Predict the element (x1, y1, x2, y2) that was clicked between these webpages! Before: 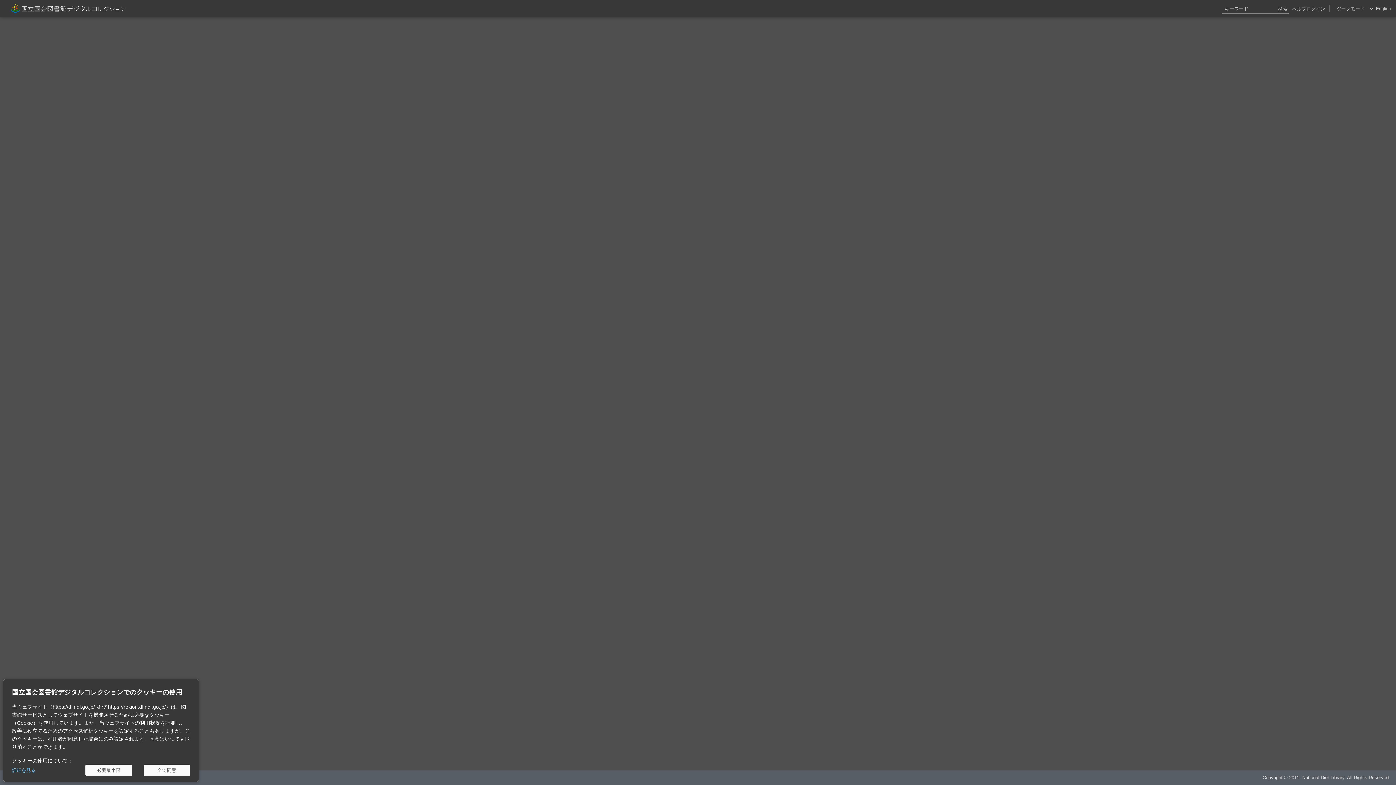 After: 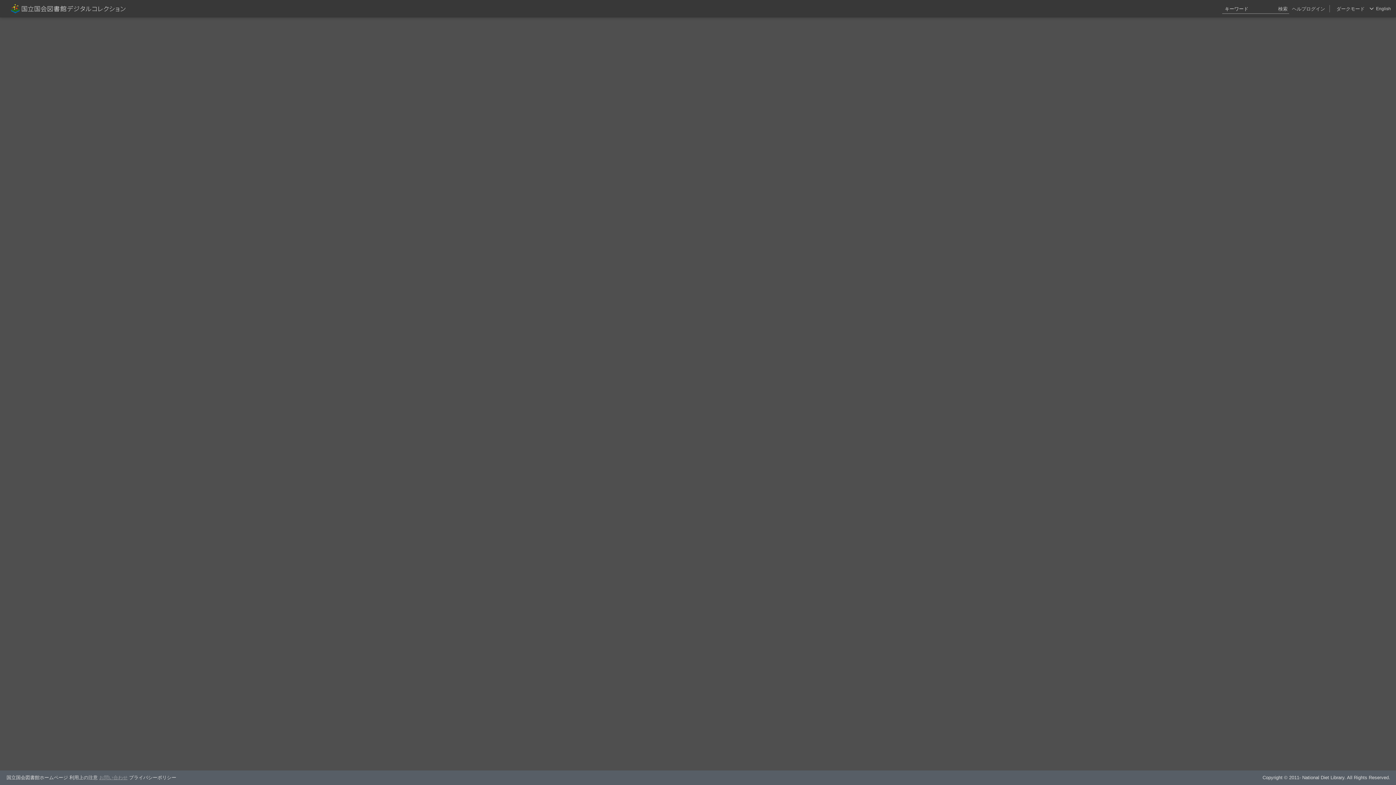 Action: label: 必要最小限 bbox: (85, 765, 132, 776)